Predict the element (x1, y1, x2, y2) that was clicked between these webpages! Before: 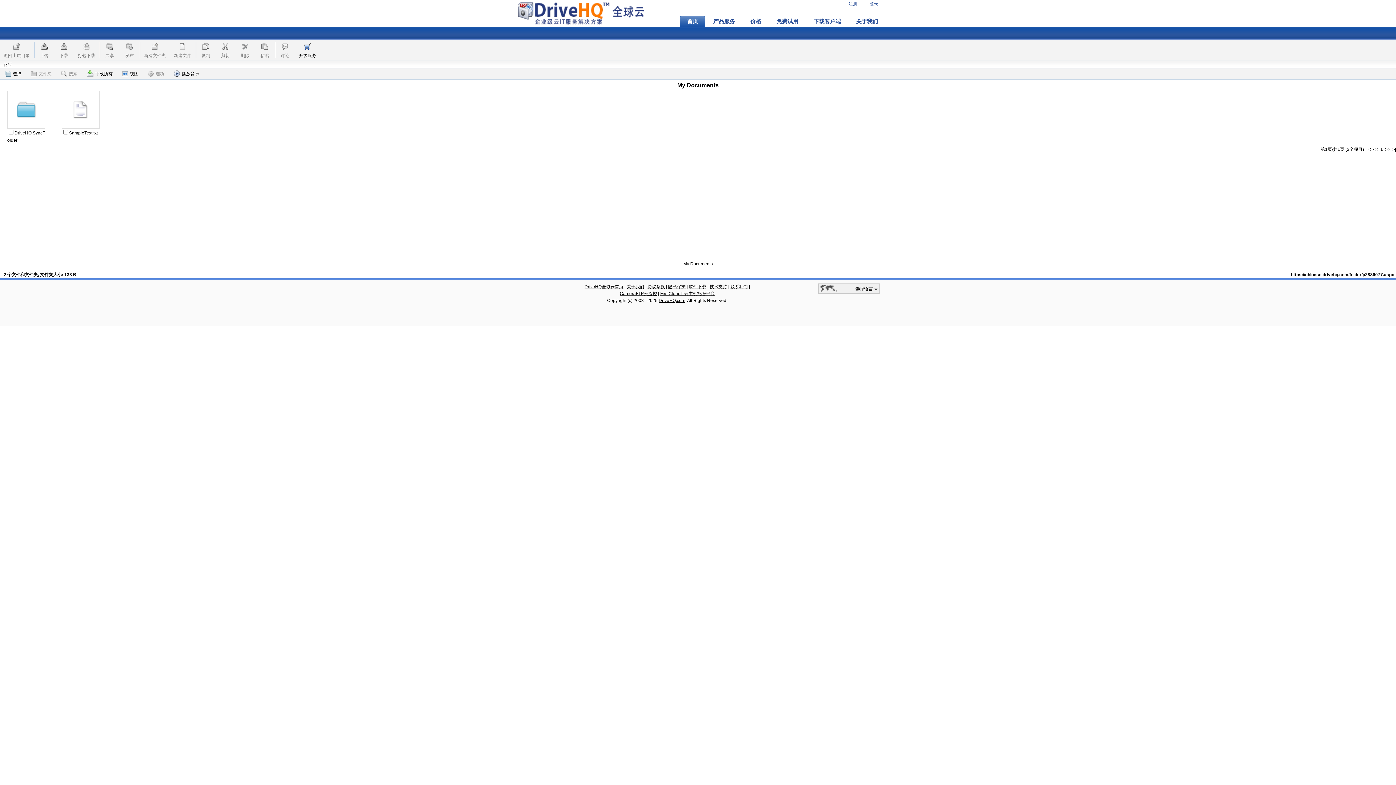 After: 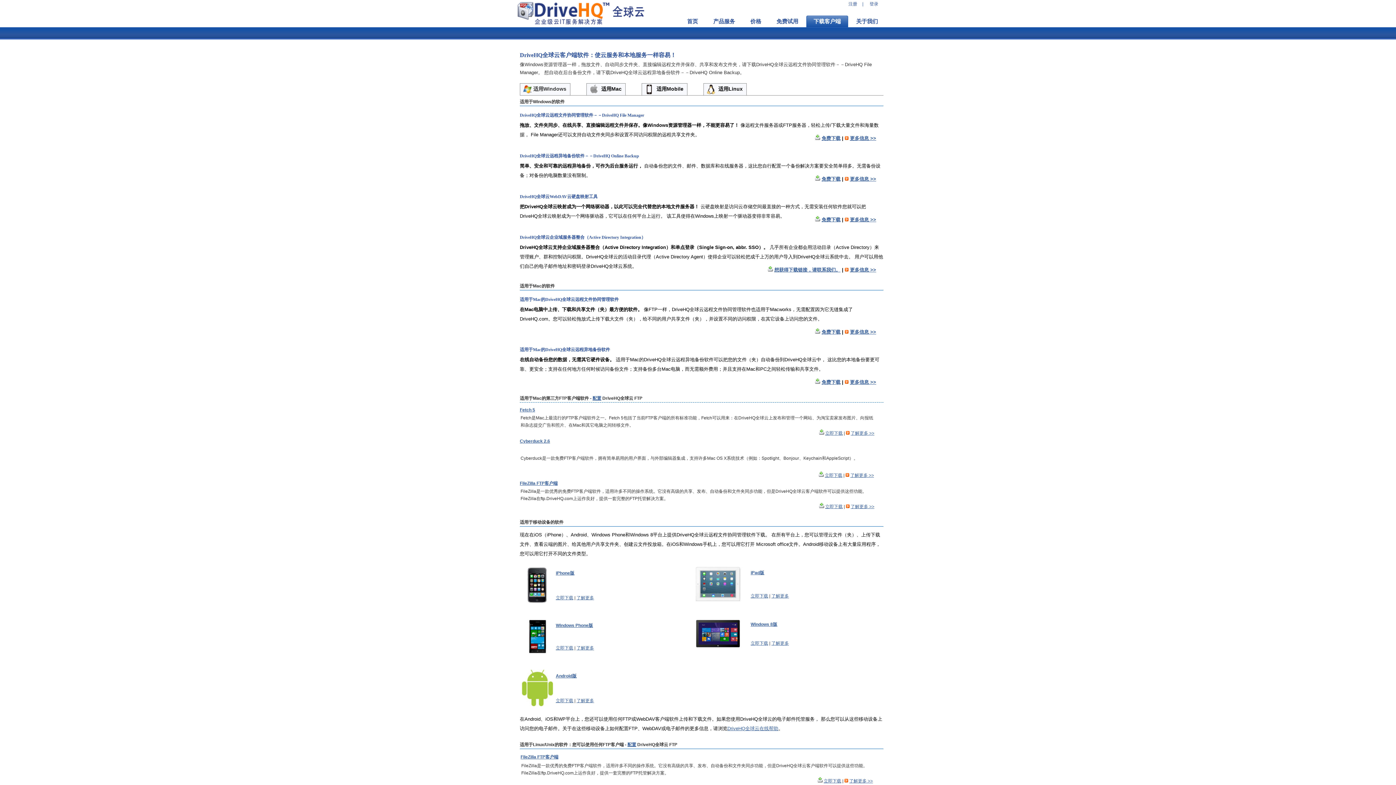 Action: bbox: (806, 15, 848, 27) label: 下载客户端